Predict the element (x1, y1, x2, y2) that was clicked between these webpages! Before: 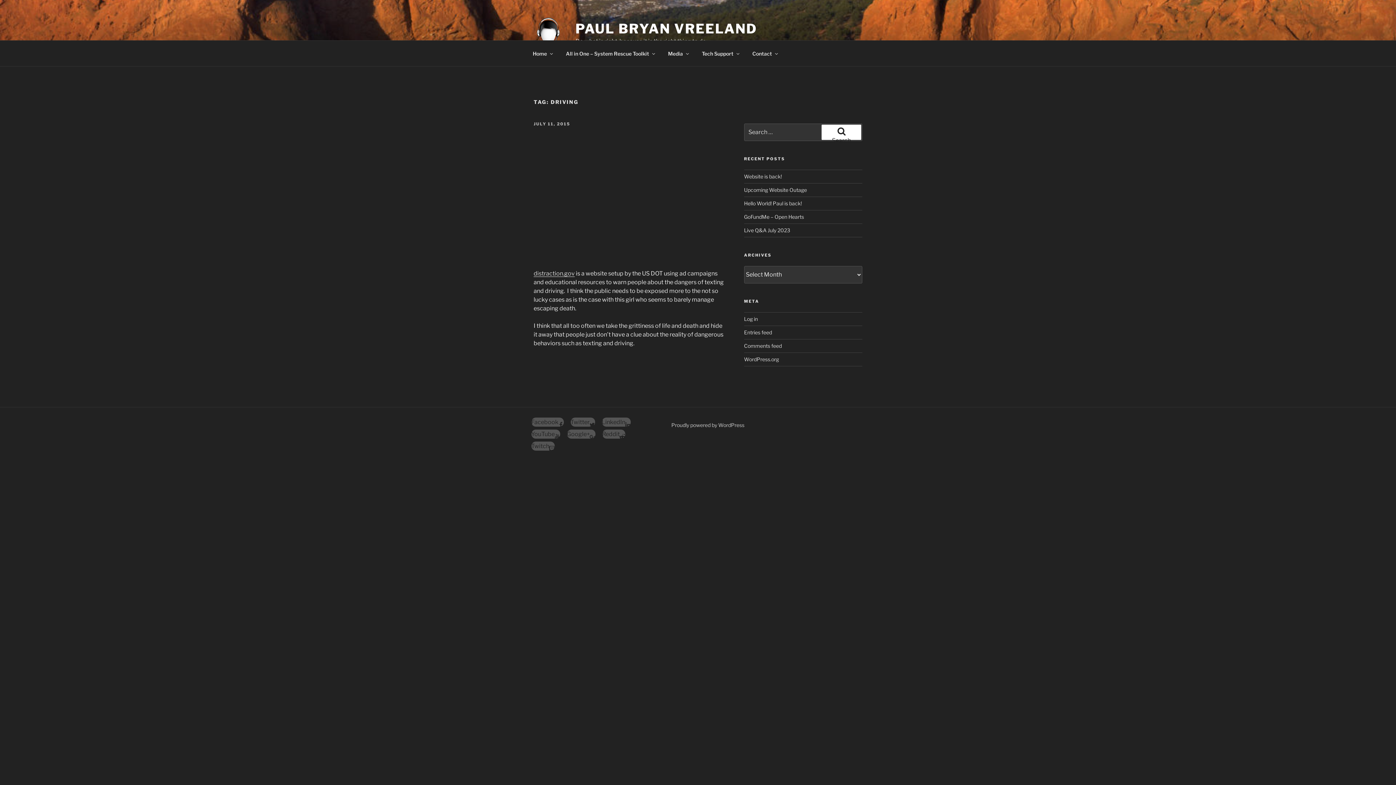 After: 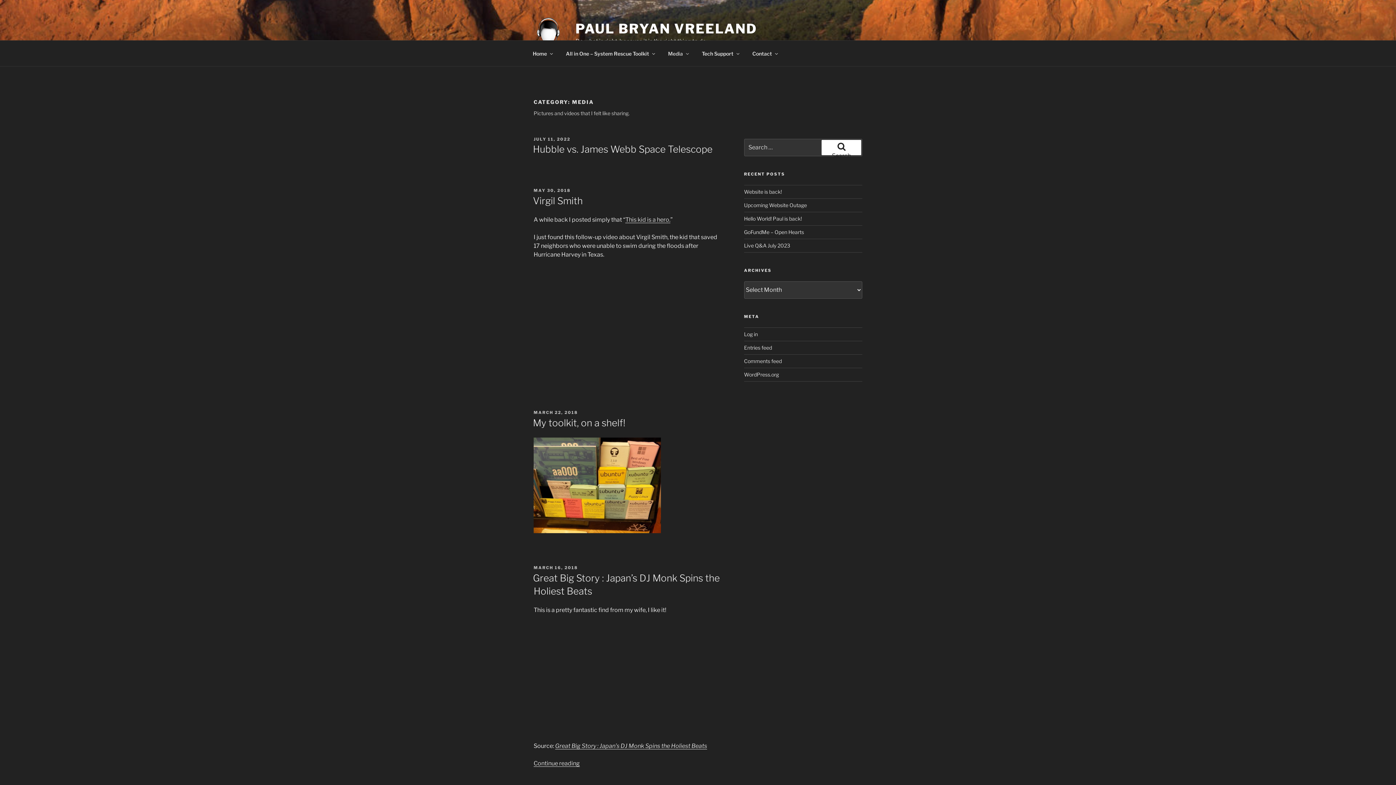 Action: bbox: (661, 44, 694, 62) label: Media